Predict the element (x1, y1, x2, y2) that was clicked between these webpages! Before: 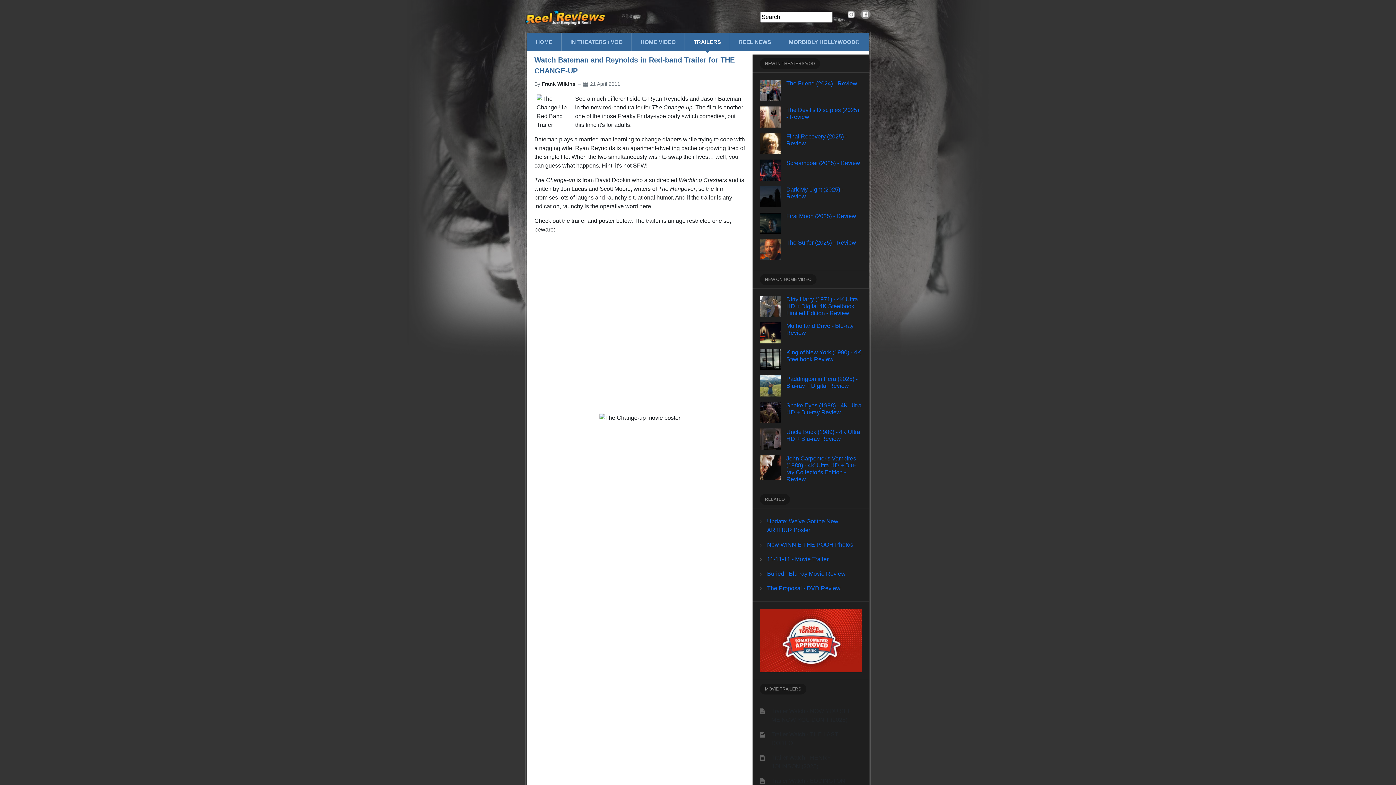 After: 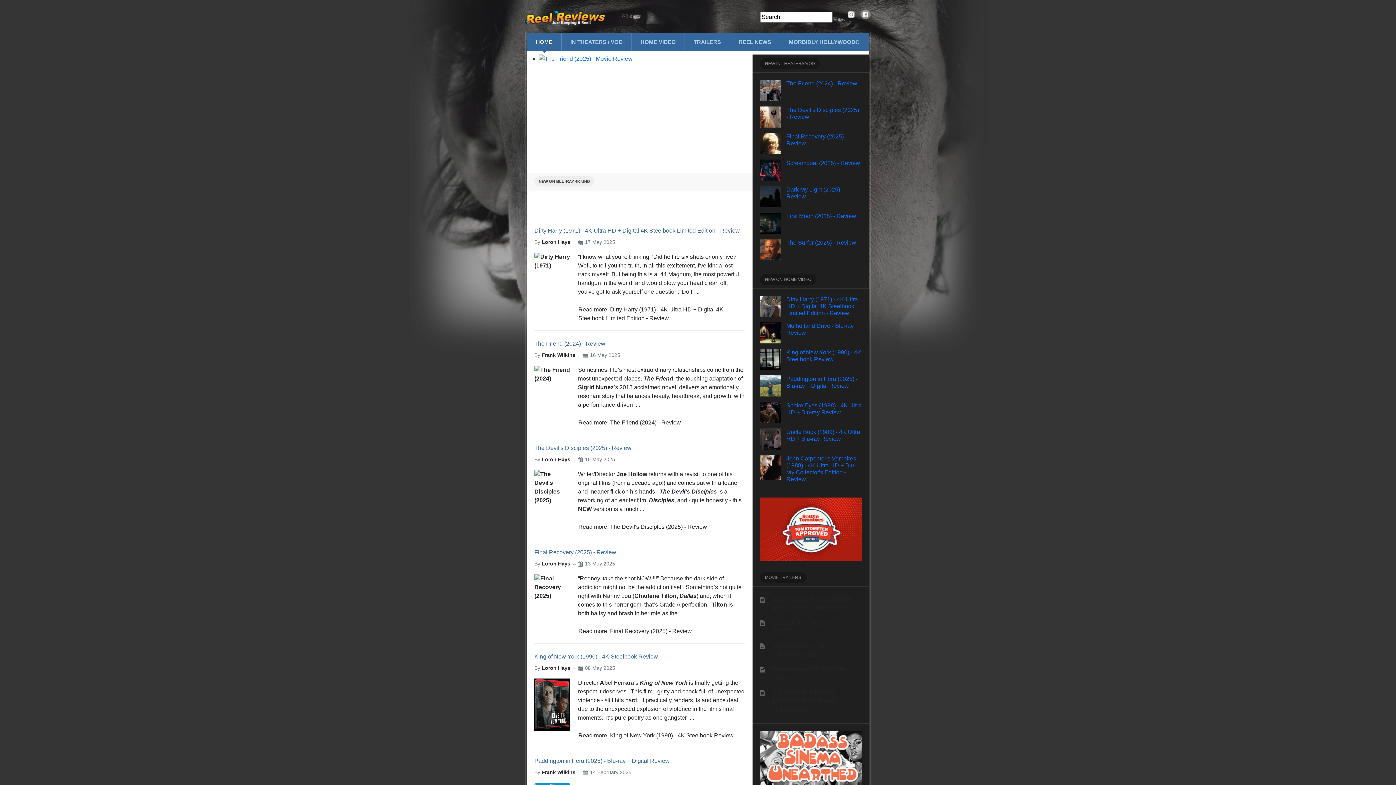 Action: bbox: (525, 12, 605, 20)